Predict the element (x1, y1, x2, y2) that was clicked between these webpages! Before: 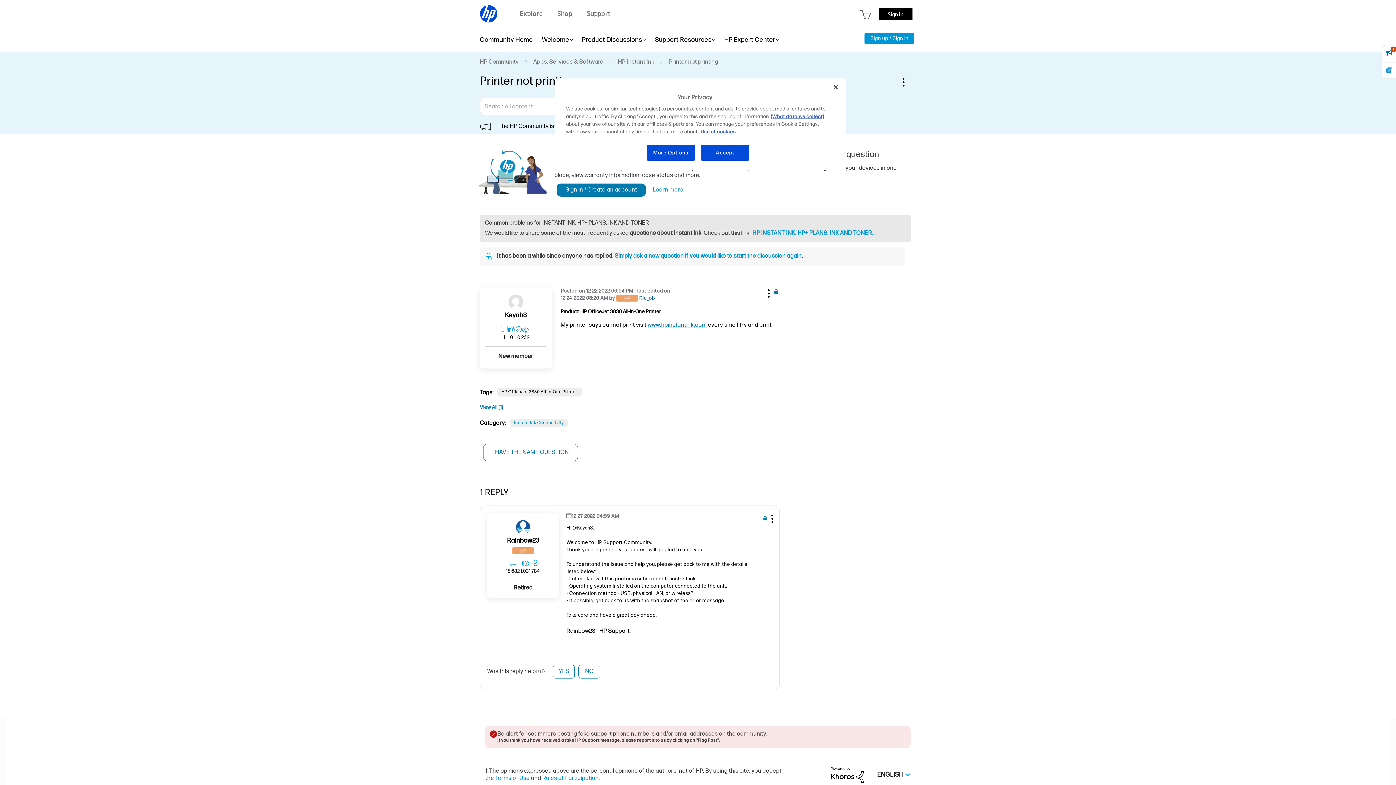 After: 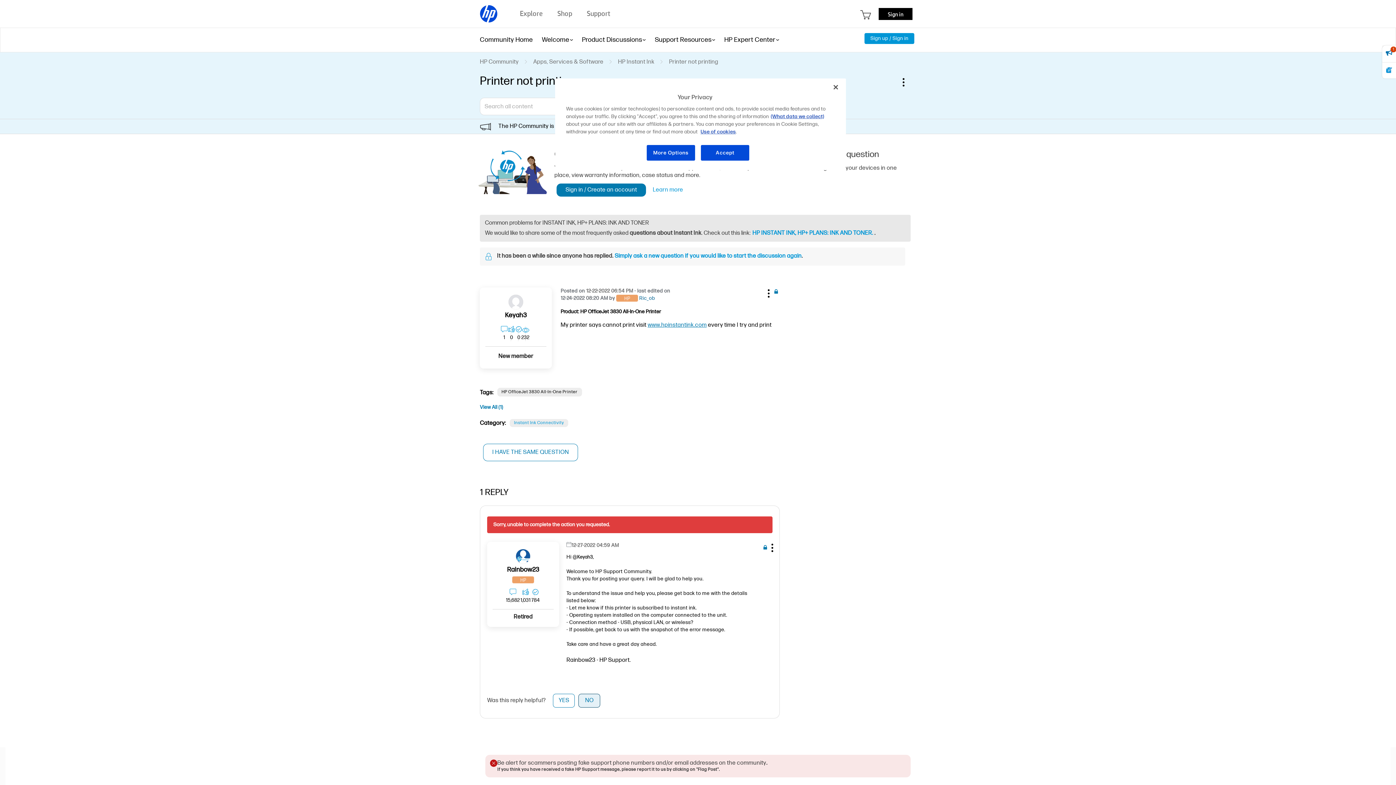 Action: bbox: (578, 665, 600, 678) label: NO